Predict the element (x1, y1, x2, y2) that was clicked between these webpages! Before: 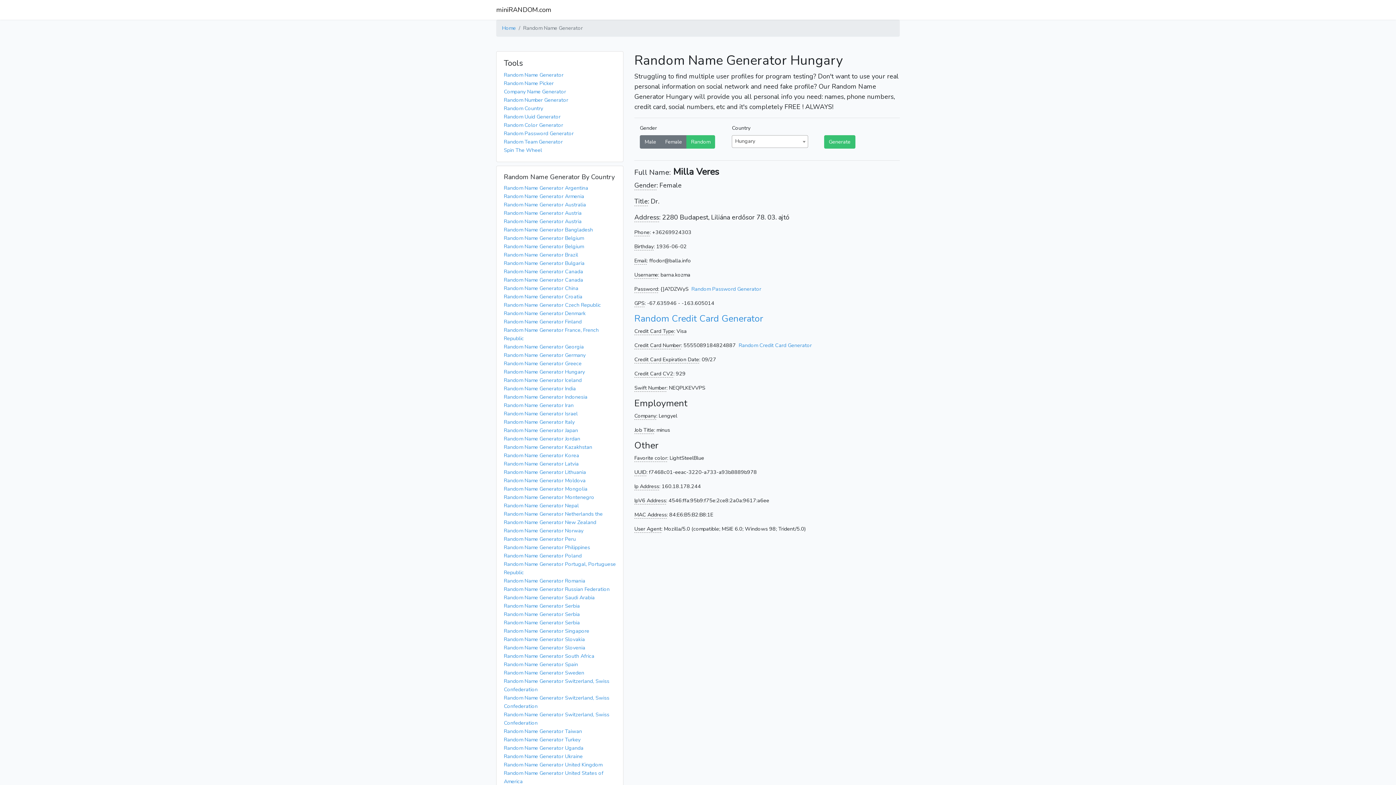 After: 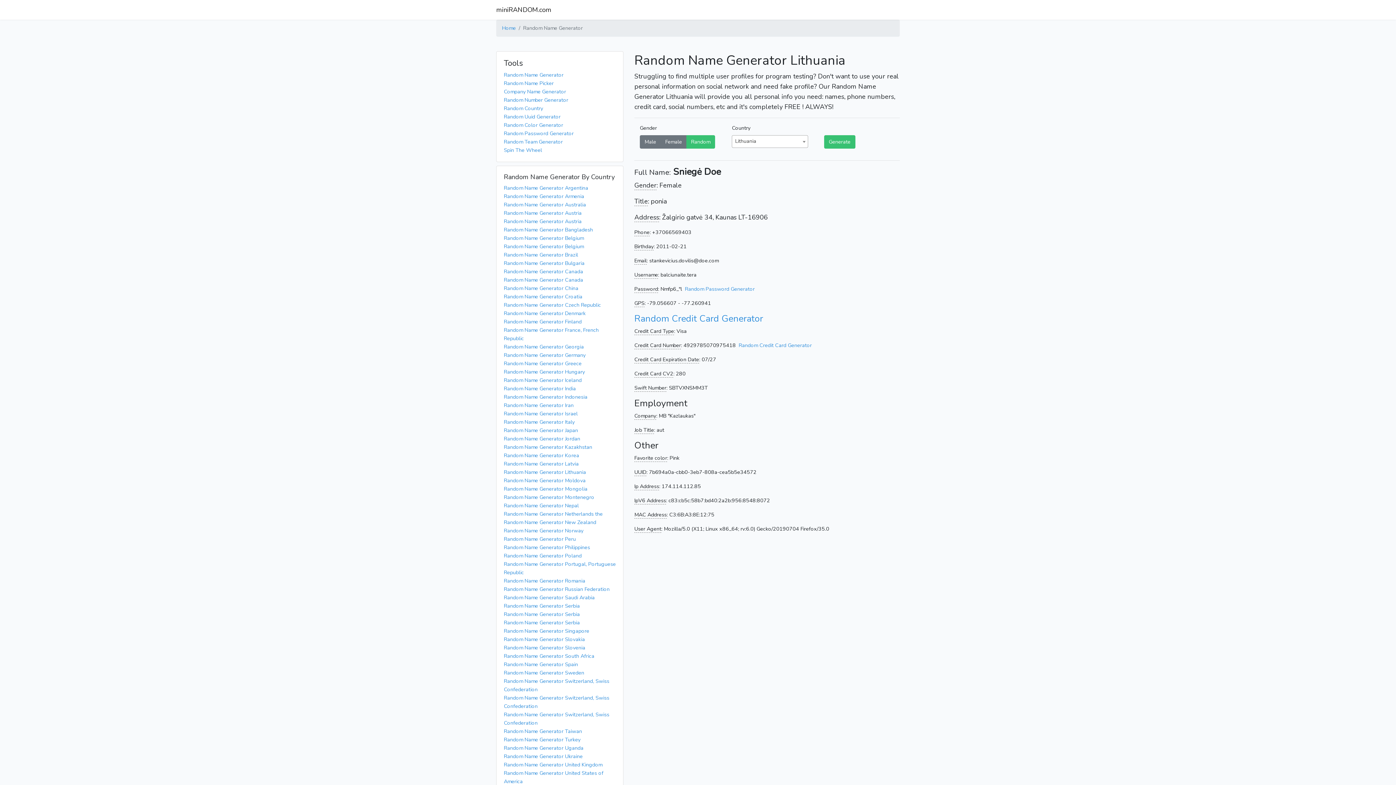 Action: label: Random Name Generator Lithuania bbox: (504, 468, 586, 476)